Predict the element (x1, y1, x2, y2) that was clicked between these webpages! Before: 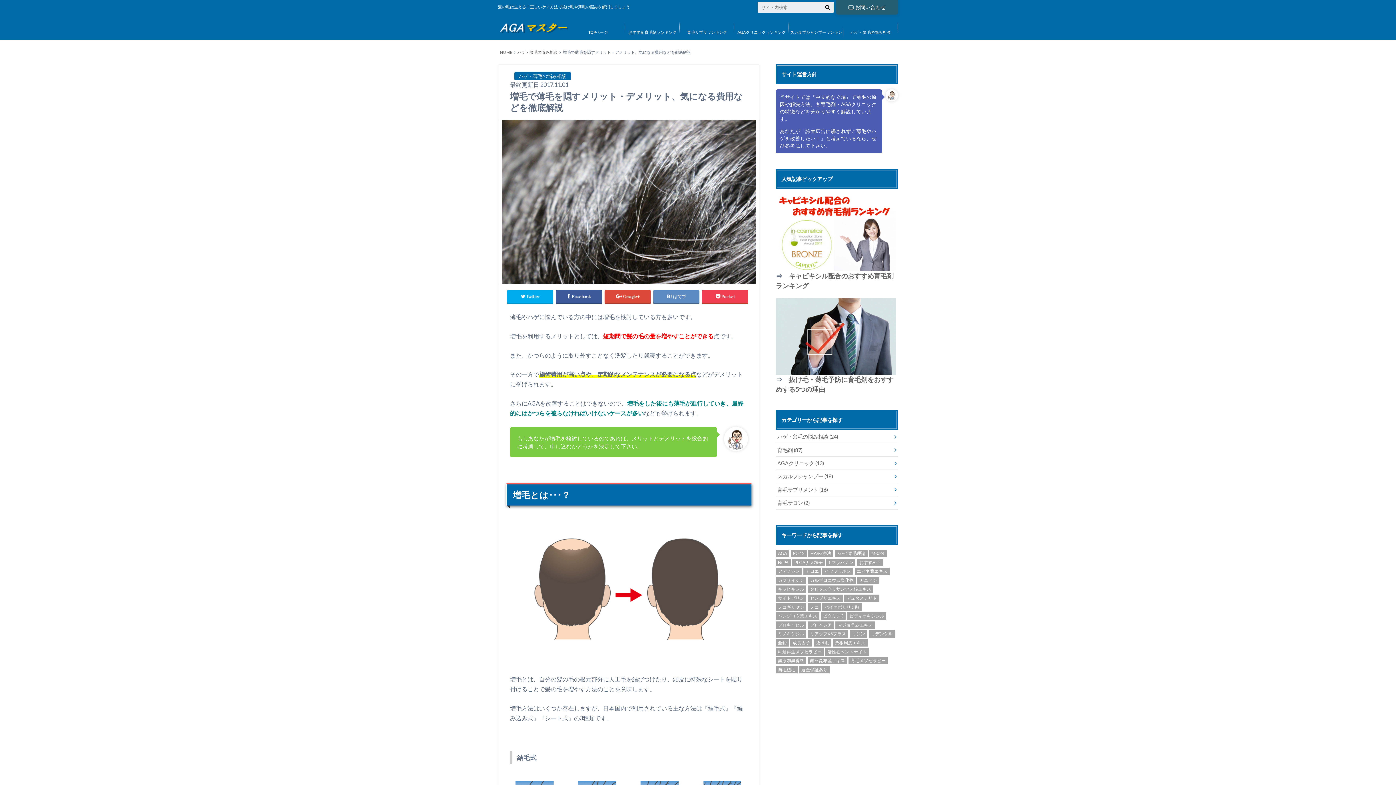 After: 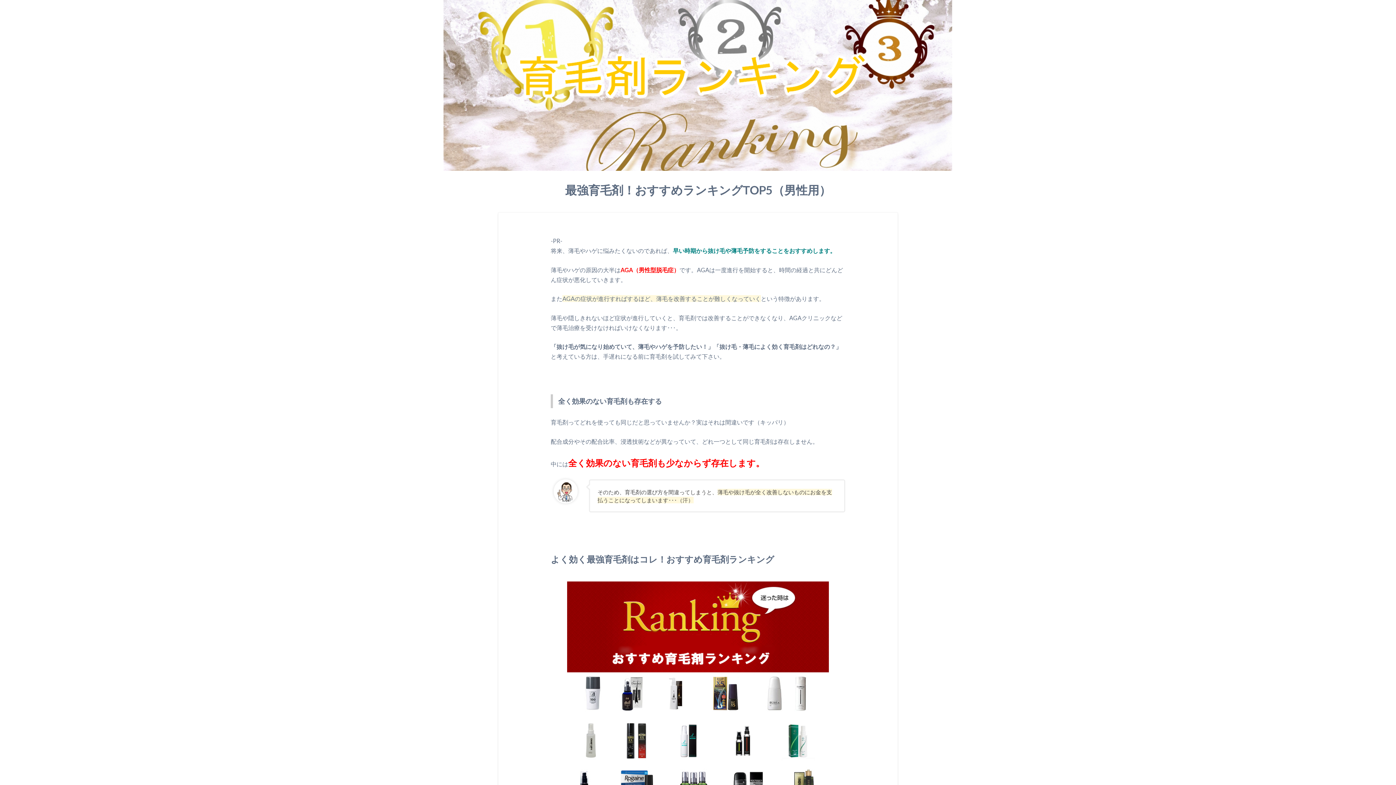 Action: label: おすすめ育毛剤ランキング bbox: (625, 16, 680, 38)